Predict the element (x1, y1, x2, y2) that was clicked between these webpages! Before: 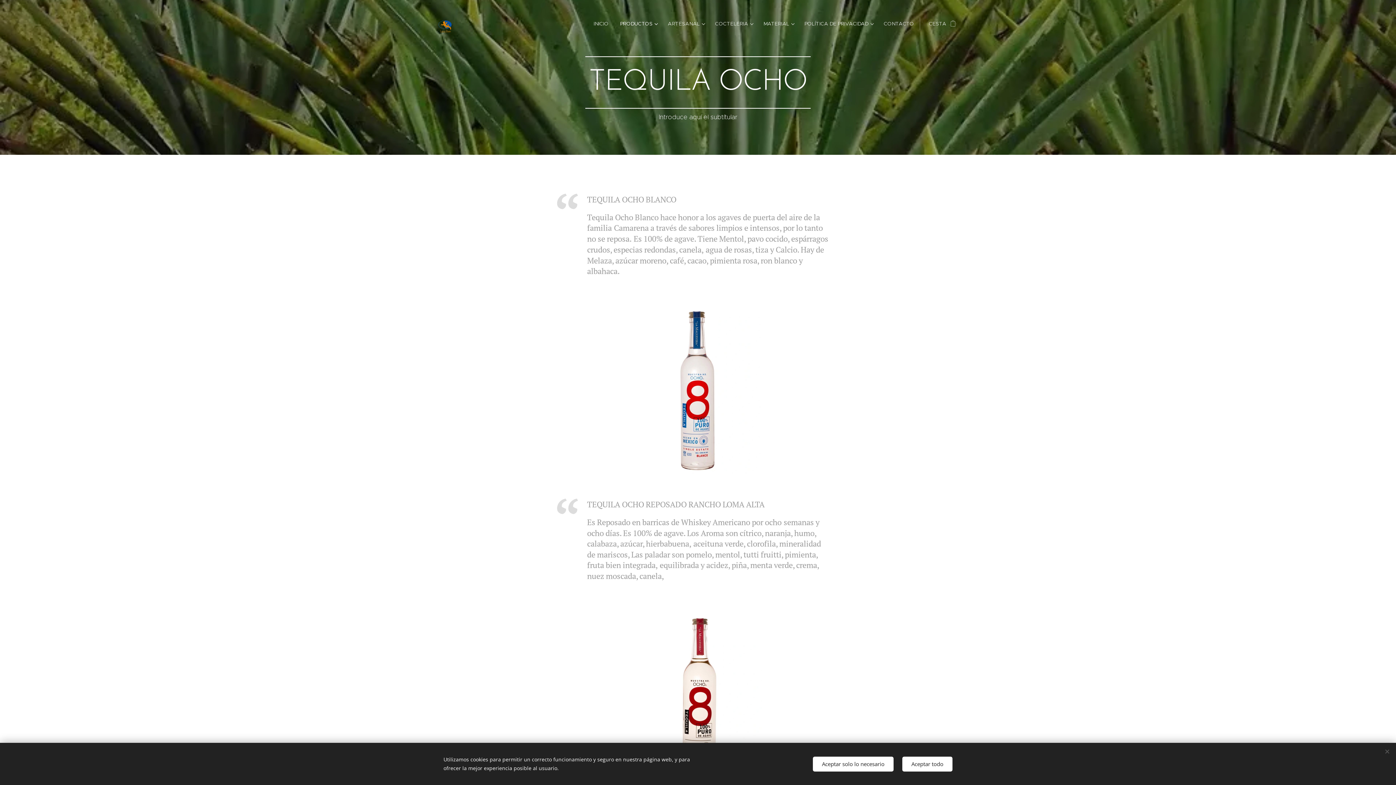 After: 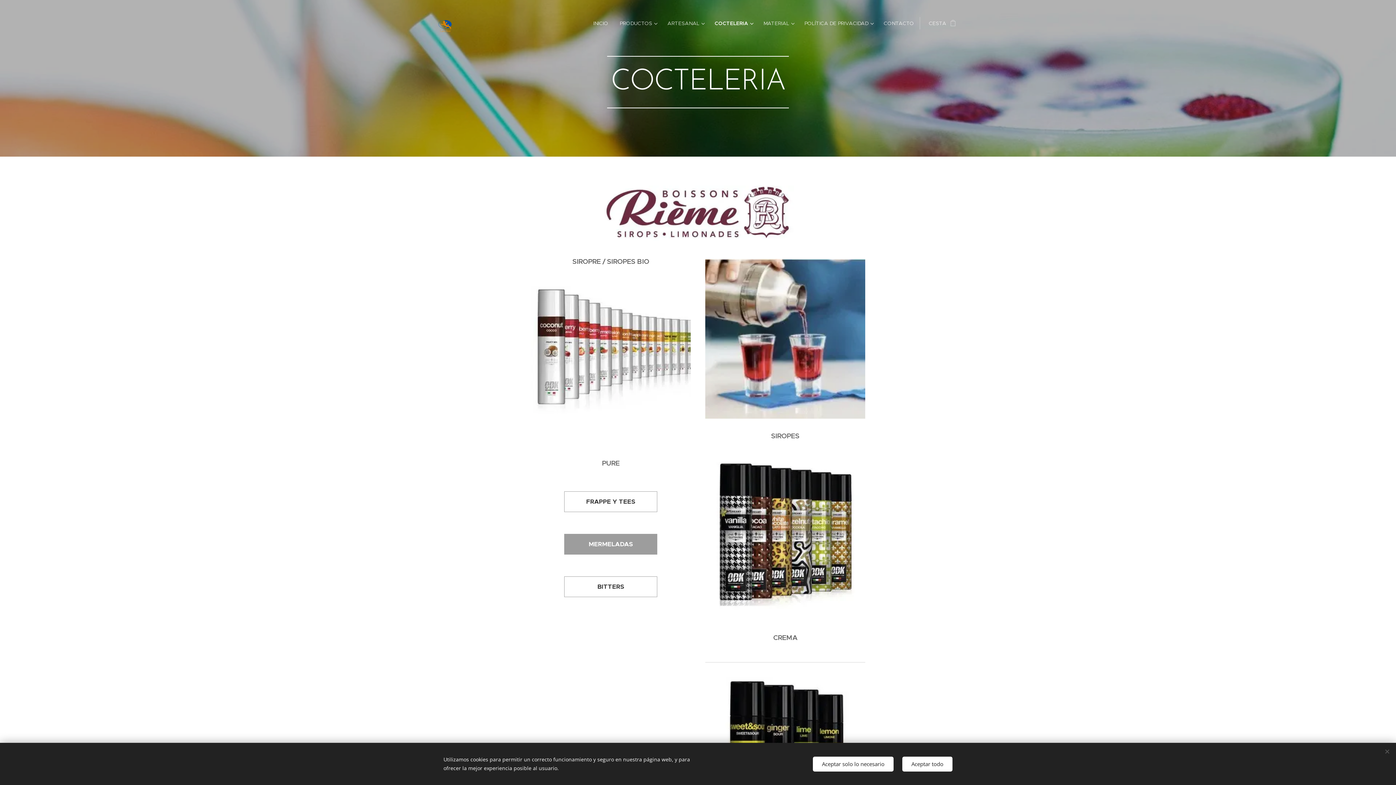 Action: label: COCTELERIA bbox: (709, 14, 757, 32)